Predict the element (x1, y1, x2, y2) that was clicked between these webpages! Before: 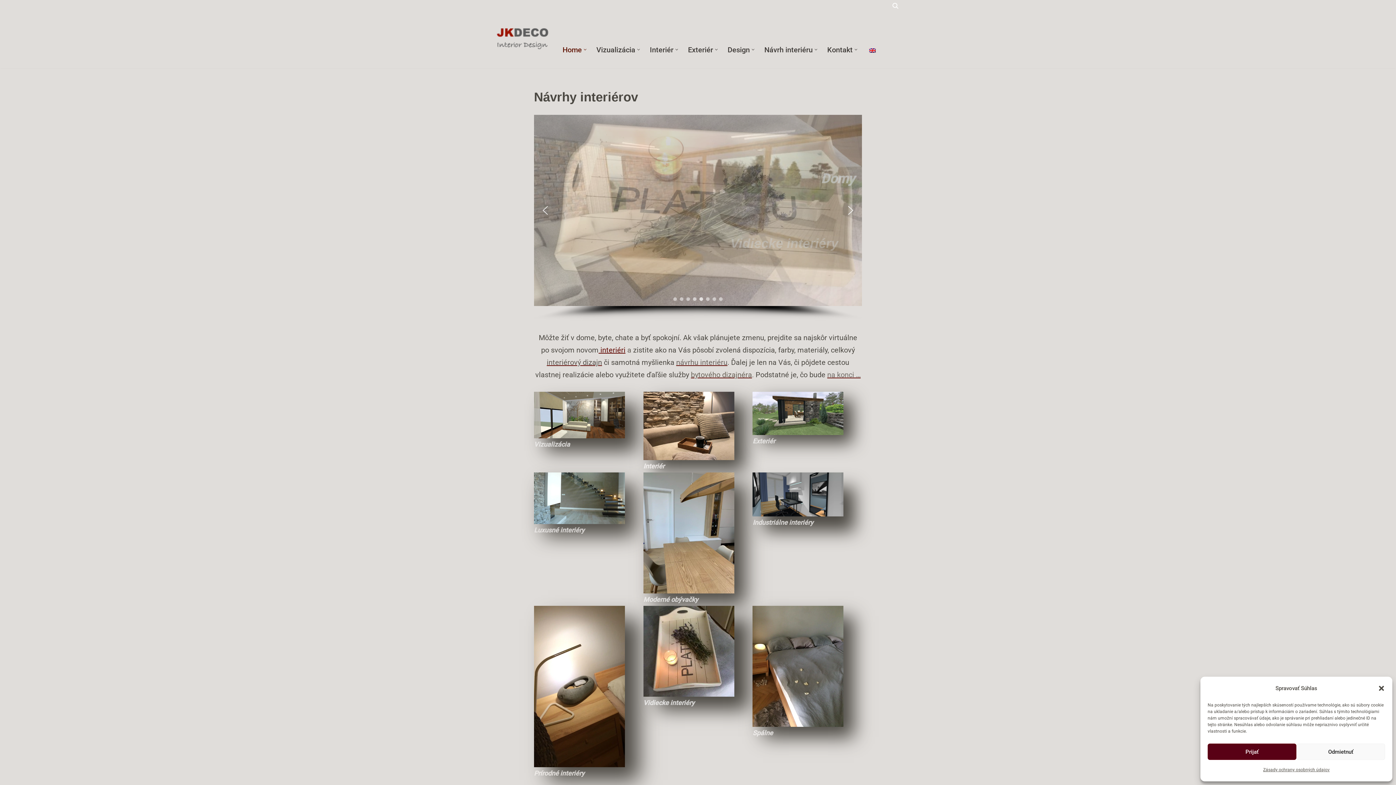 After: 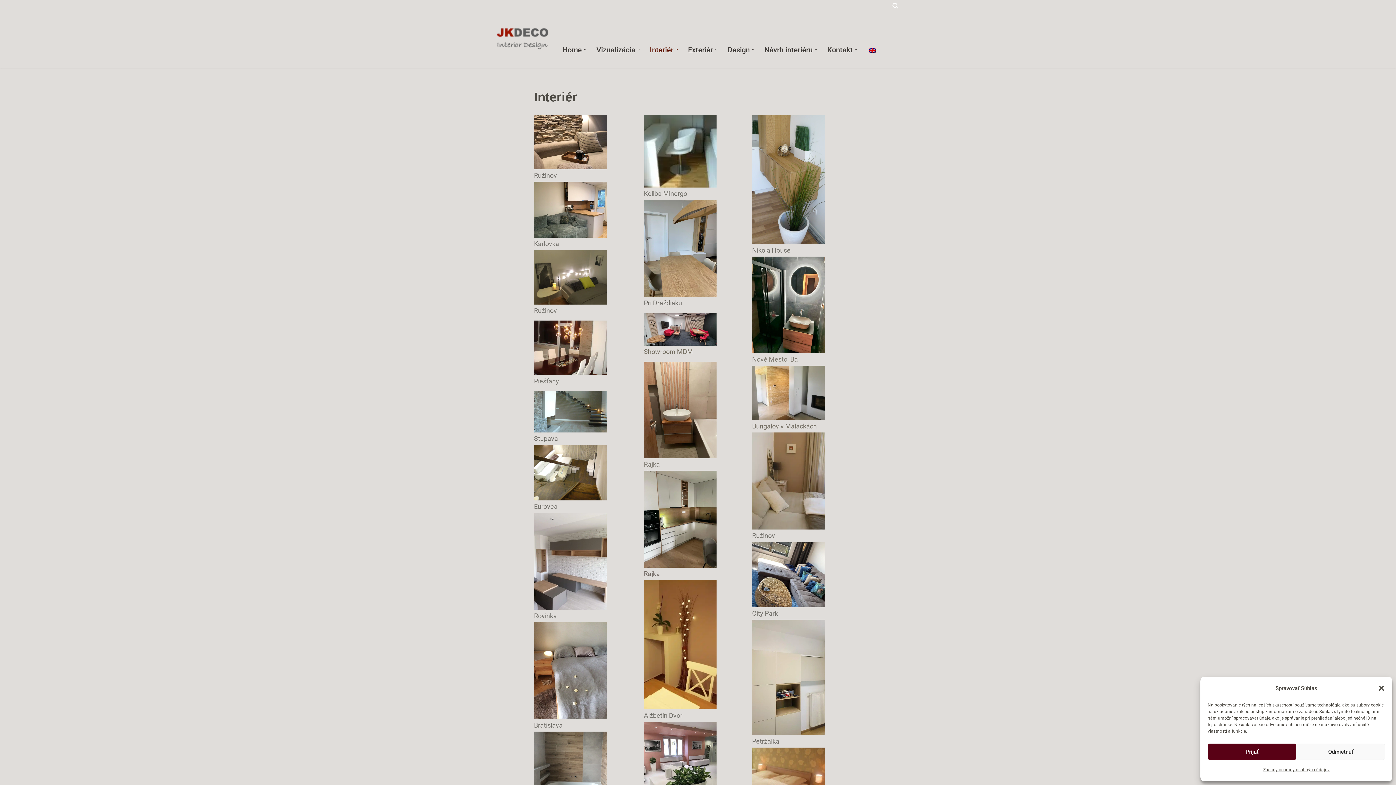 Action: bbox: (827, 370, 860, 379) label: na konci …